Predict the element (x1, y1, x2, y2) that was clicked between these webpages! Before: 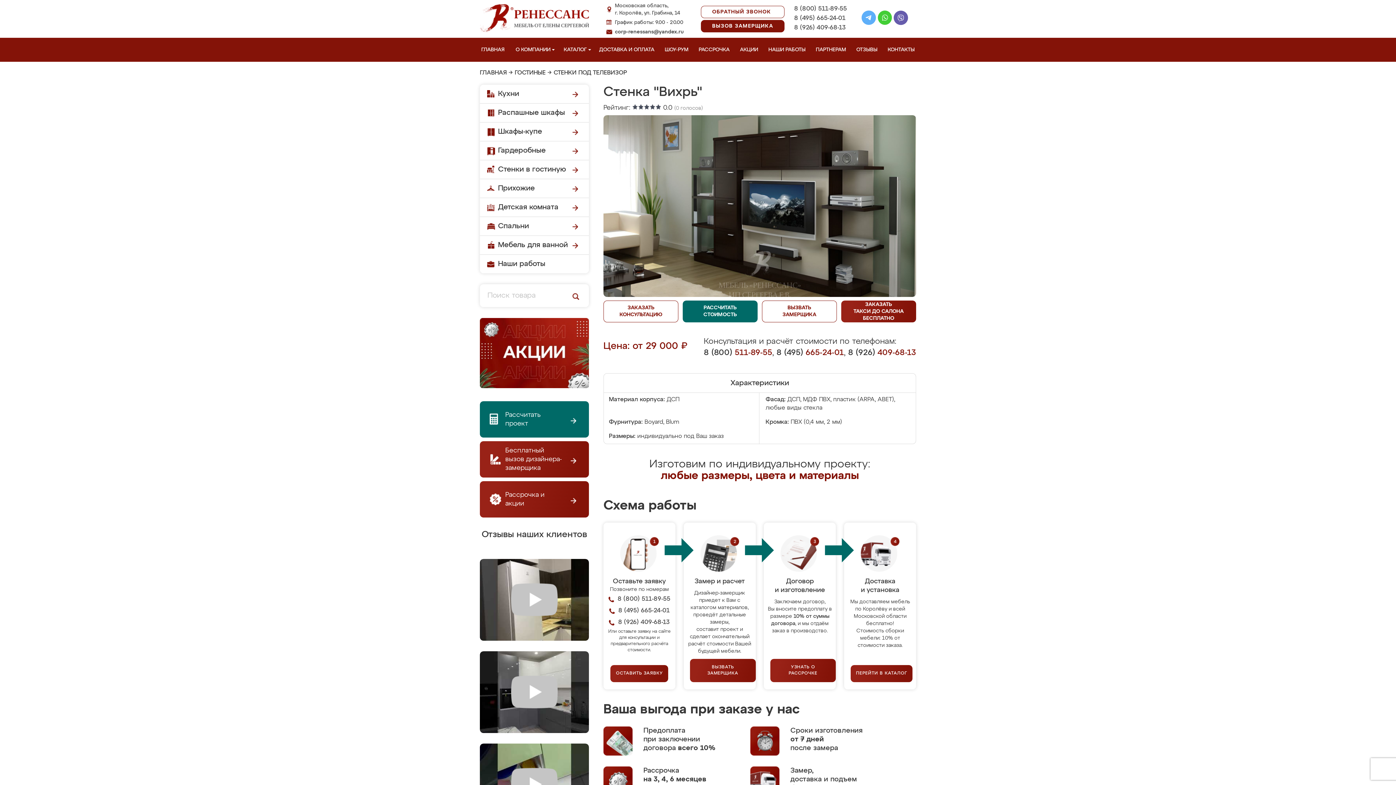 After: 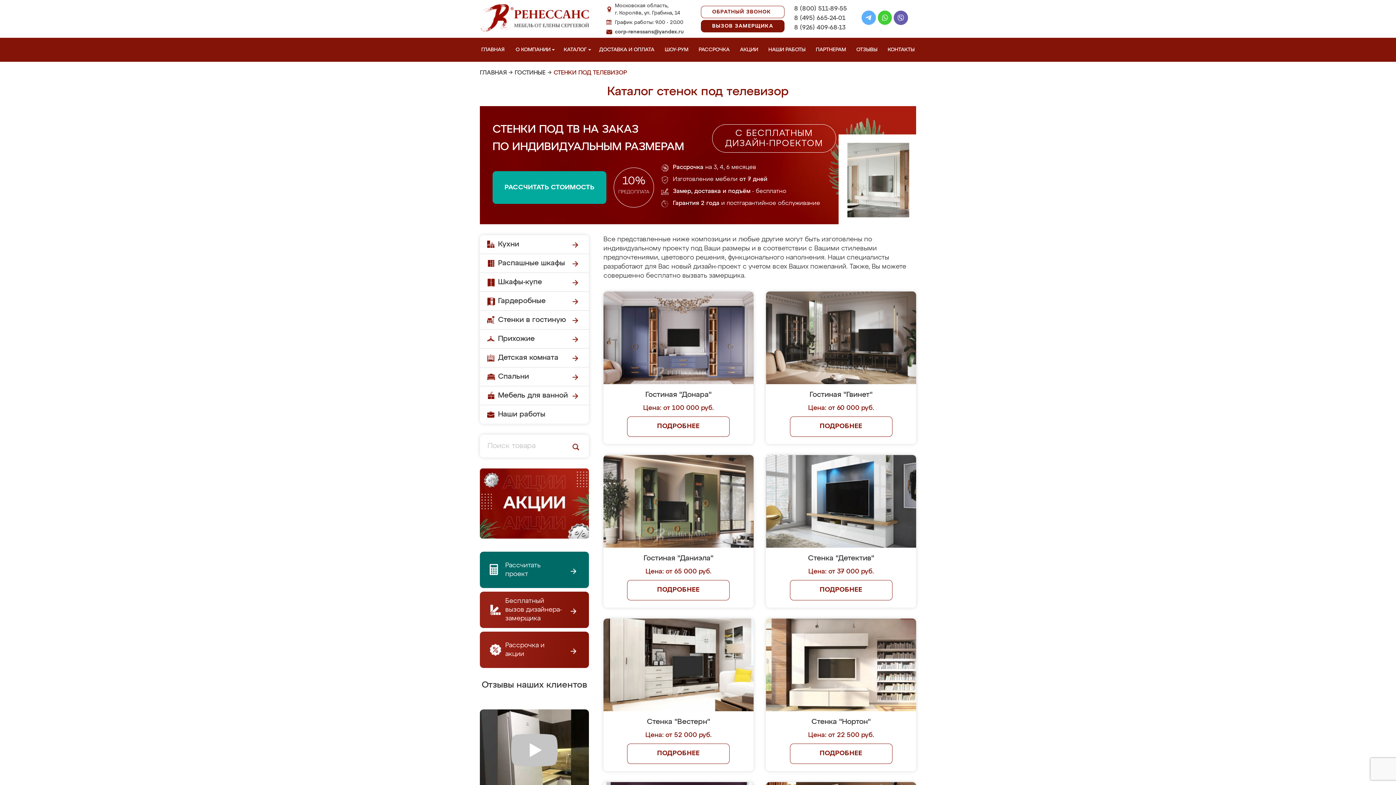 Action: bbox: (553, 70, 627, 76) label: СТЕНКИ ПОД ТЕЛЕВИЗОР